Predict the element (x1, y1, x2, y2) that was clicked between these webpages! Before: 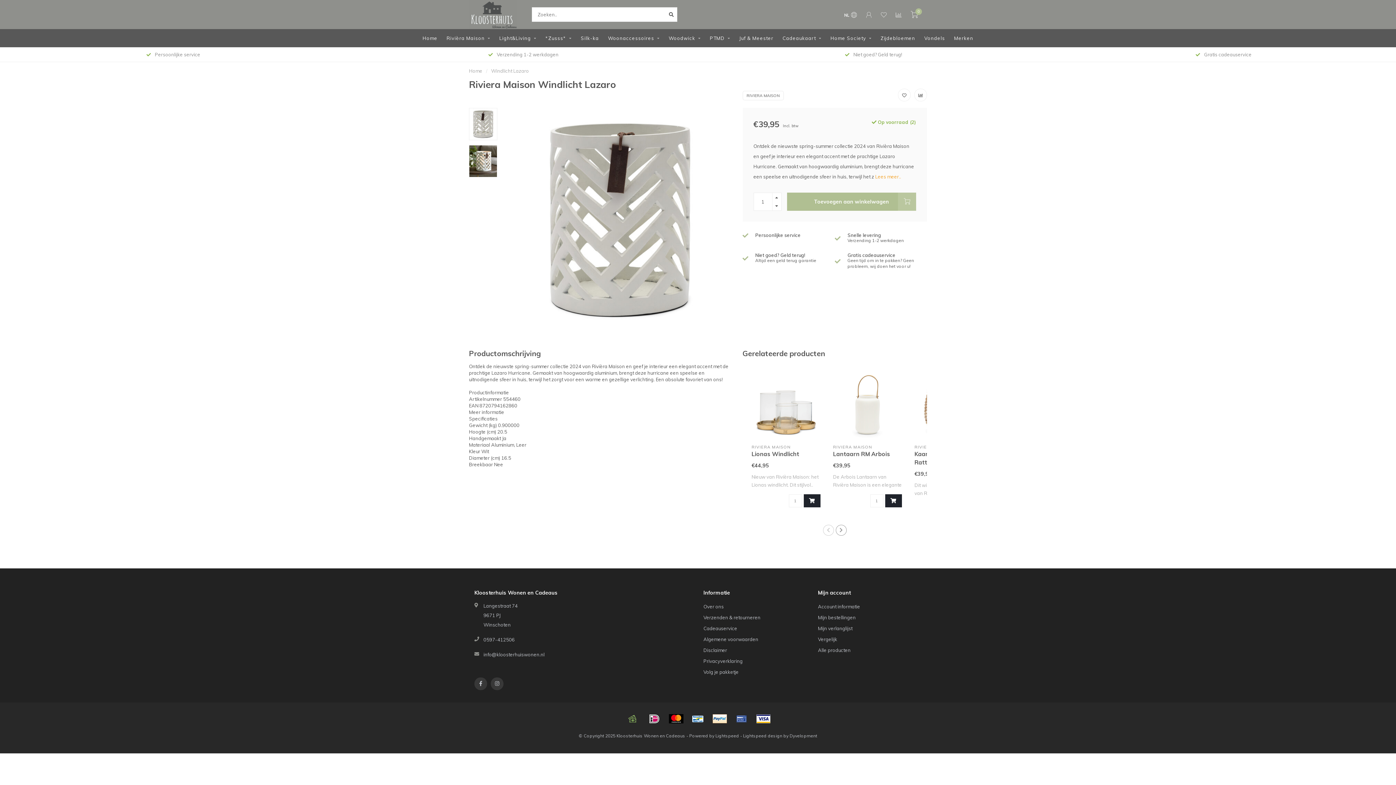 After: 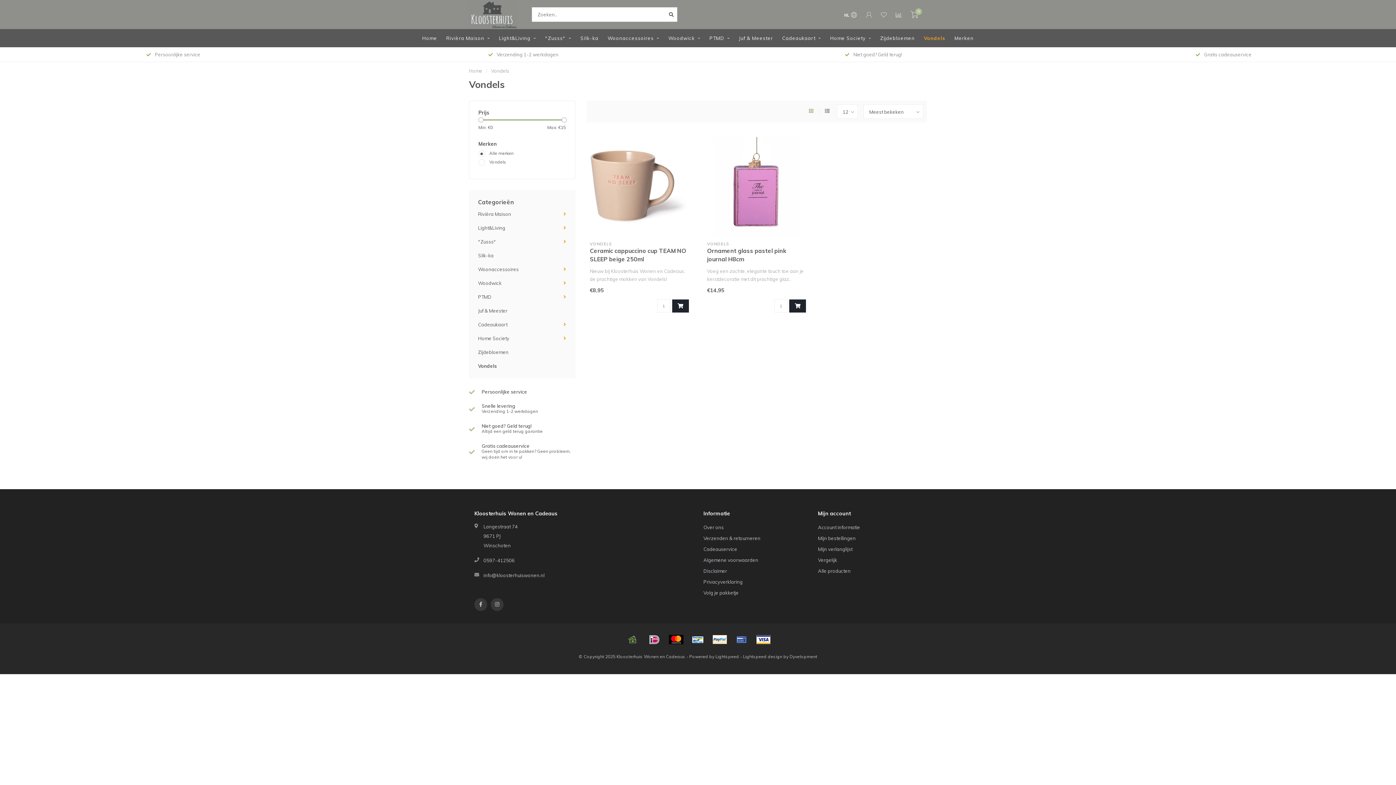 Action: bbox: (924, 29, 945, 47) label: Vondels